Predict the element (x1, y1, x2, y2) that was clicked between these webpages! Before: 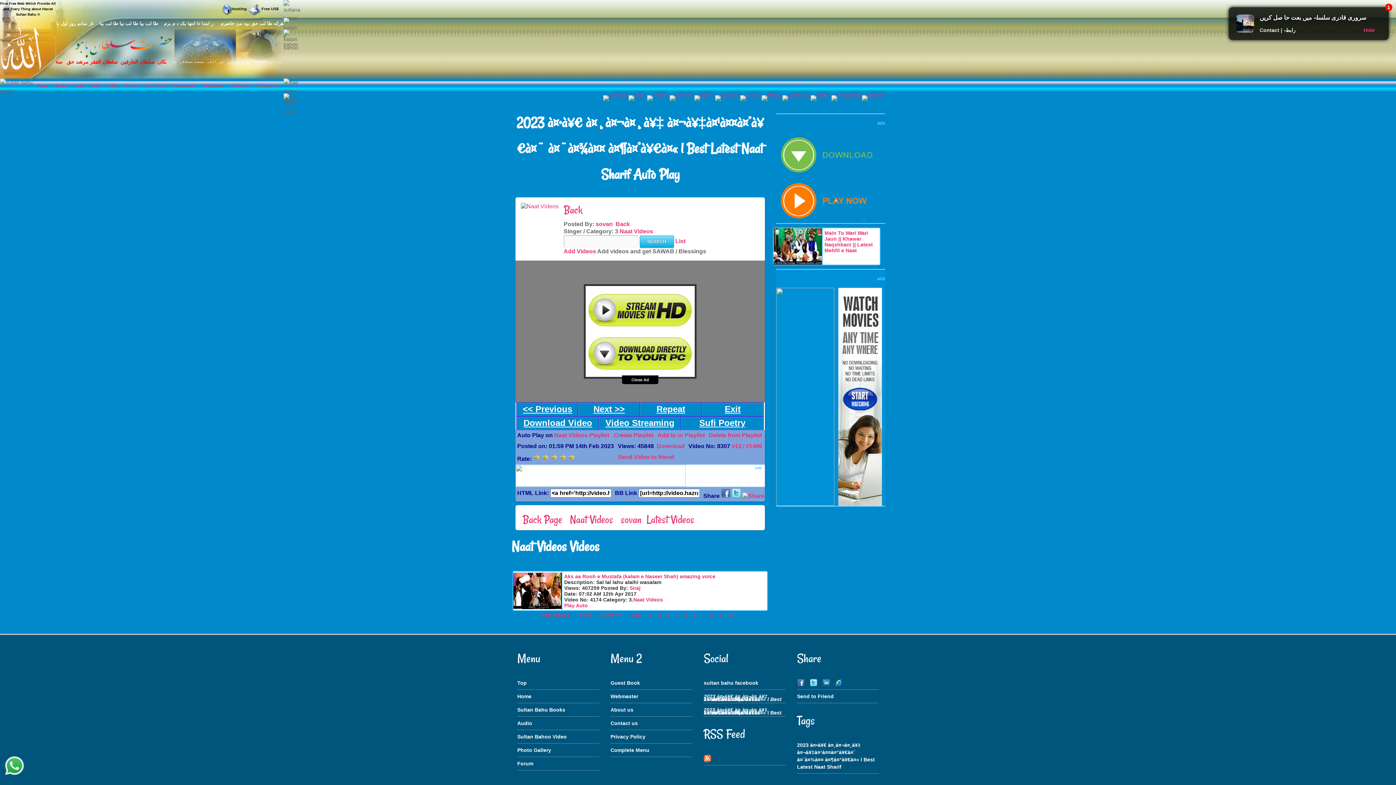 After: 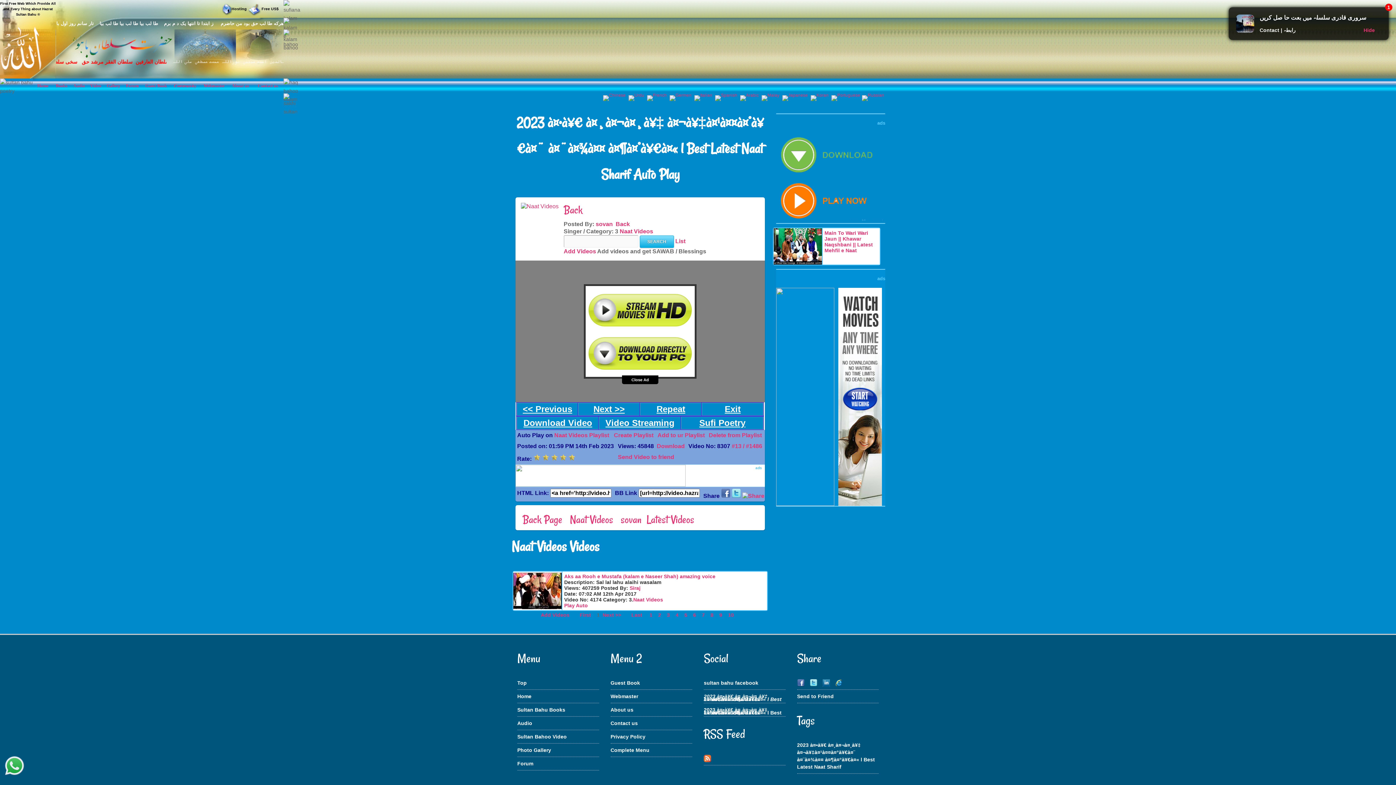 Action: bbox: (704, 707, 781, 717) label: 2023 à¤•à¥€ à¤¸à¤¬à¤¸à¥‡ à¤¬à¥‡à¤¹à¤¤à¤°à¥€à¤¨ à¤¨à¤¾à¤¤ à¤¶à¤°à¥€à¤« l Best Latest Naat Sharif